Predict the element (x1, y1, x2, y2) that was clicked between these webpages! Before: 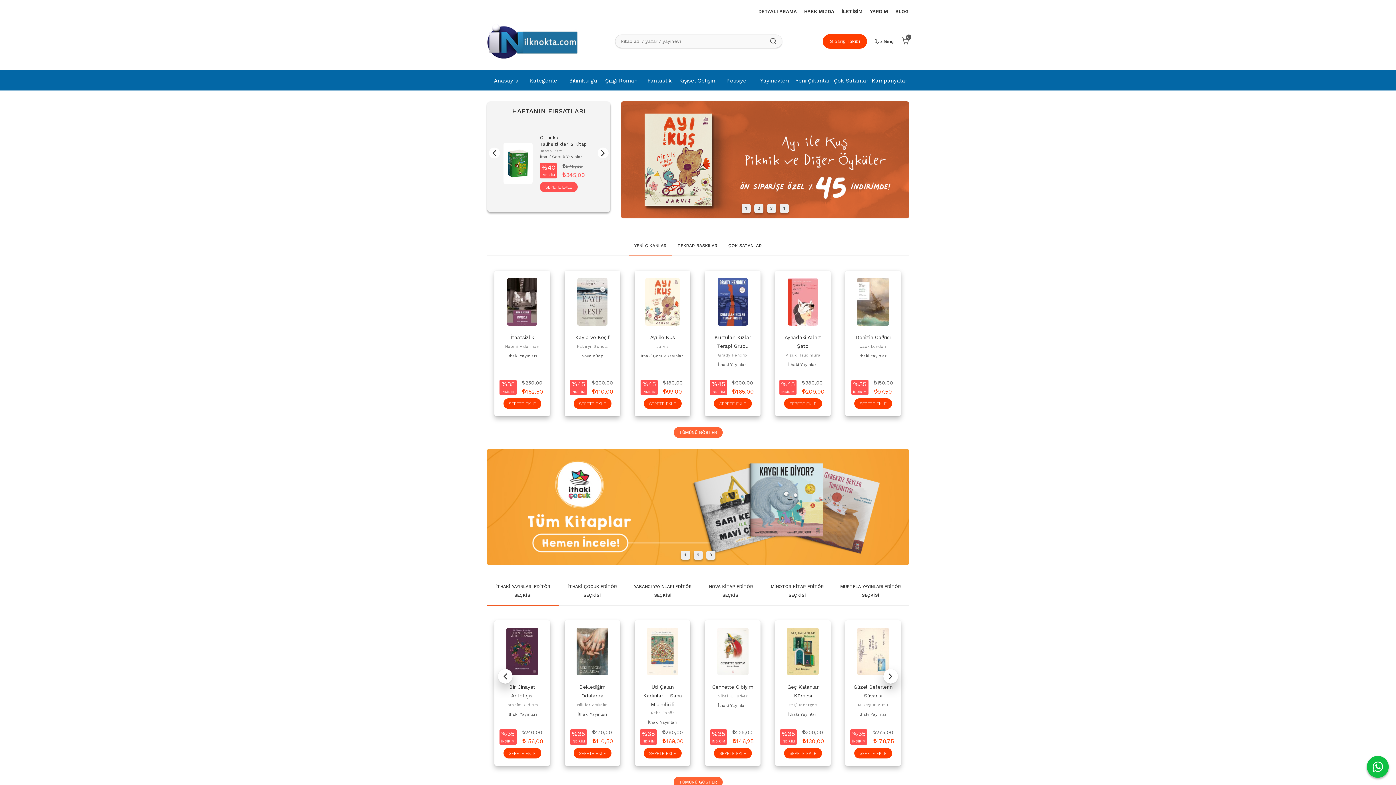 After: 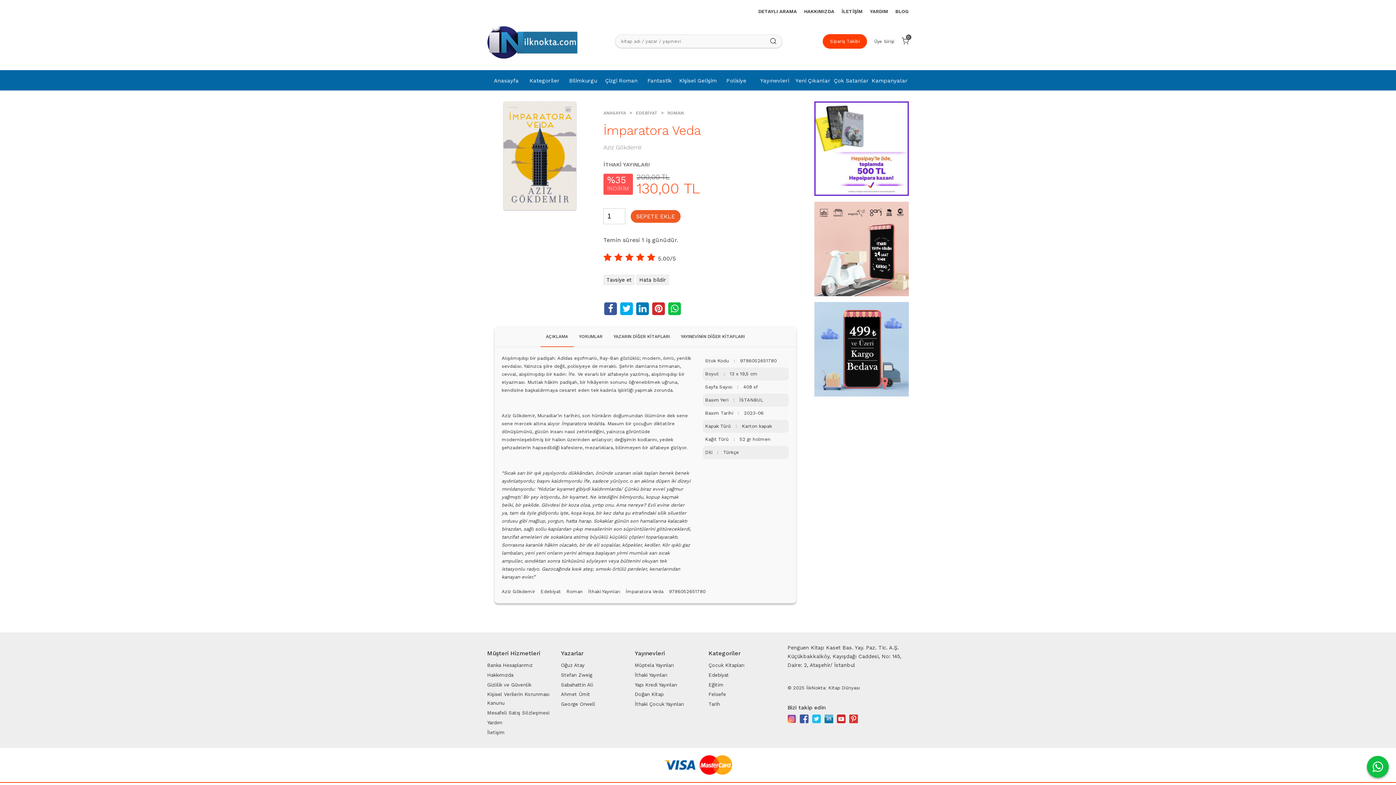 Action: bbox: (501, 684, 542, 690) label: İmparatora Veda